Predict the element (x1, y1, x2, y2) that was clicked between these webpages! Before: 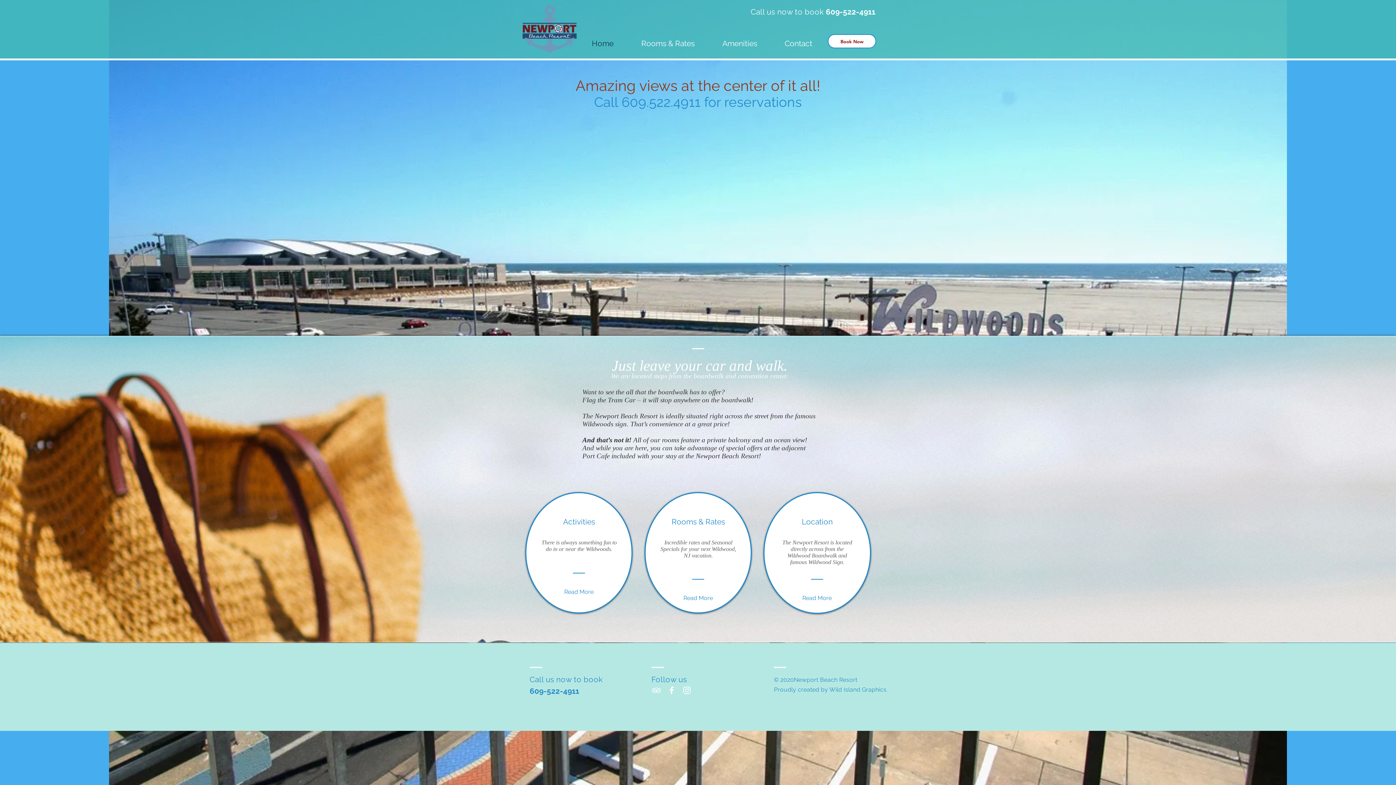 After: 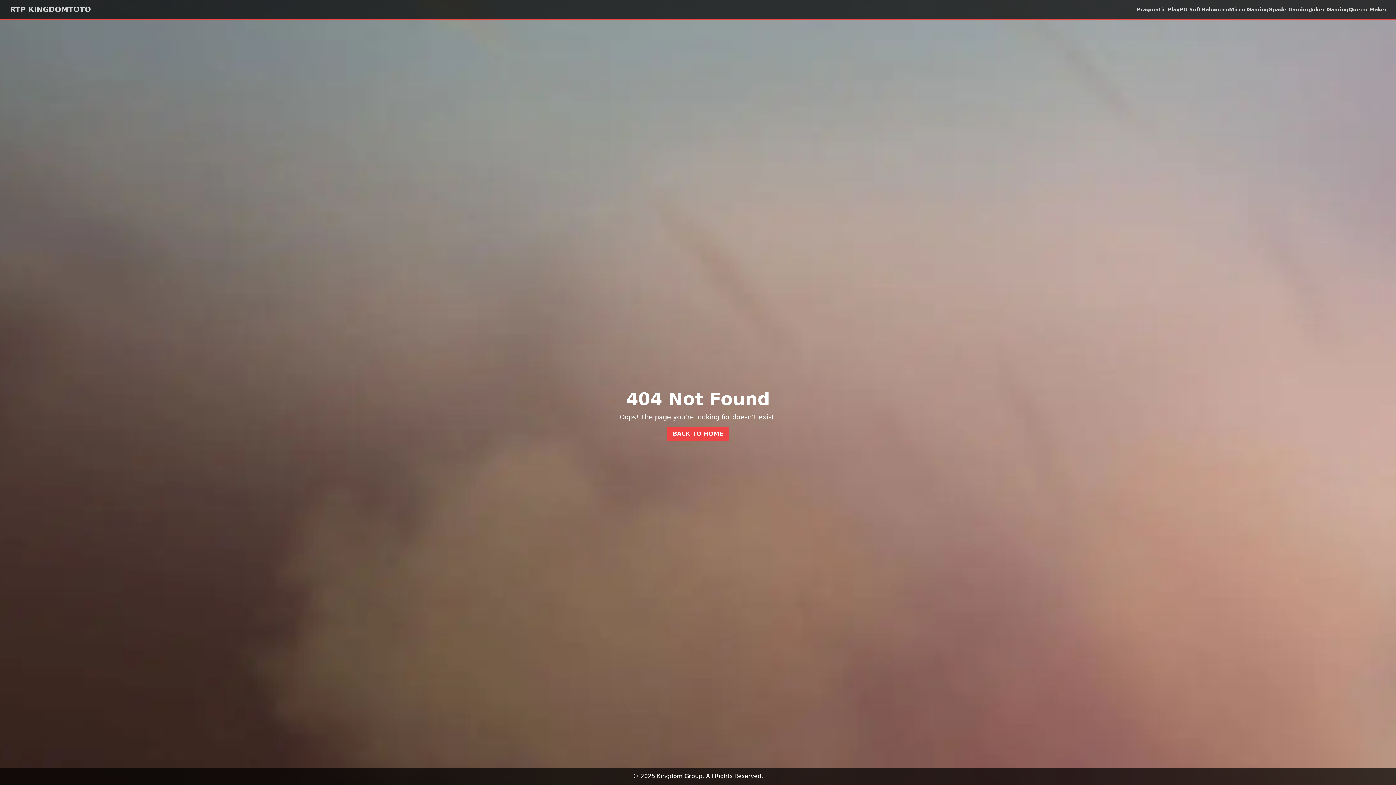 Action: label: Rooms & Rates bbox: (627, 38, 708, 46)